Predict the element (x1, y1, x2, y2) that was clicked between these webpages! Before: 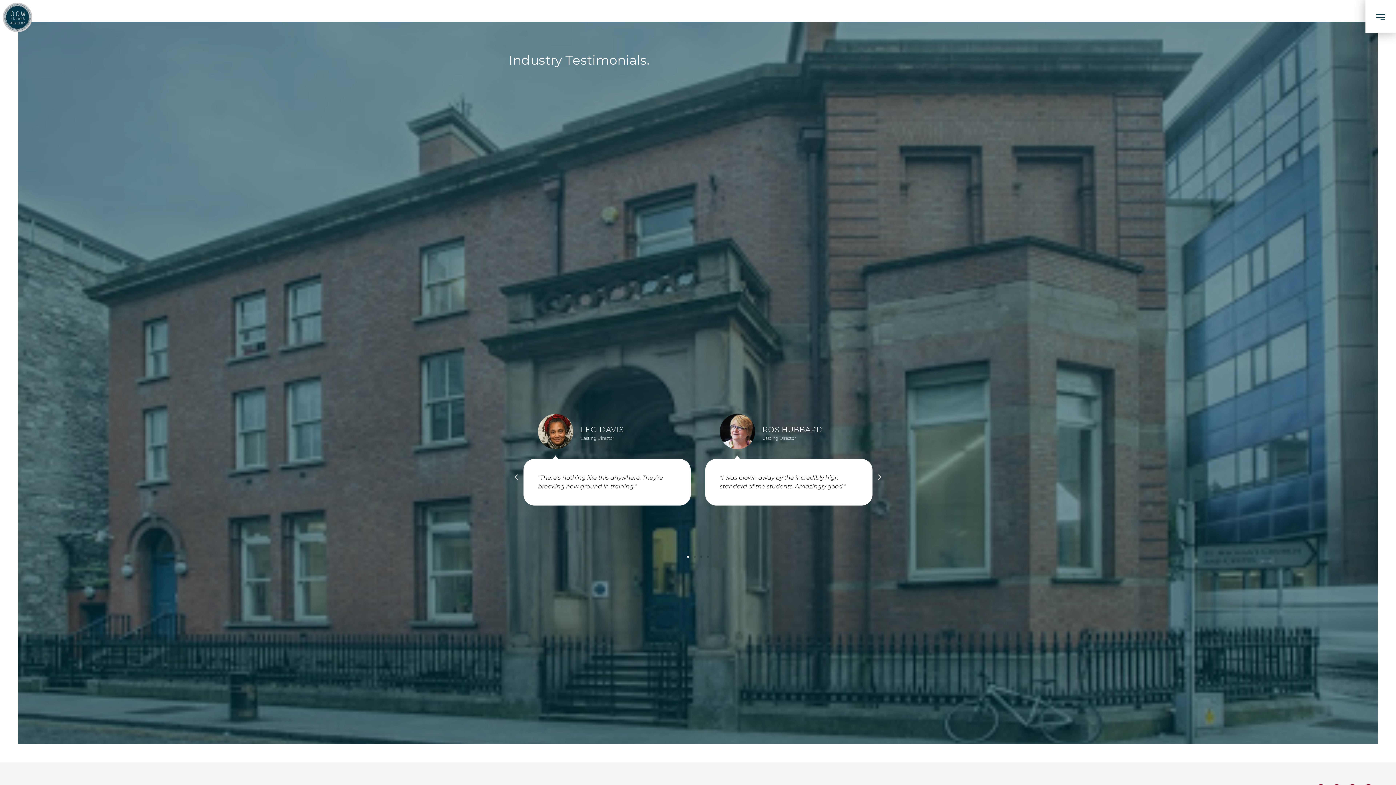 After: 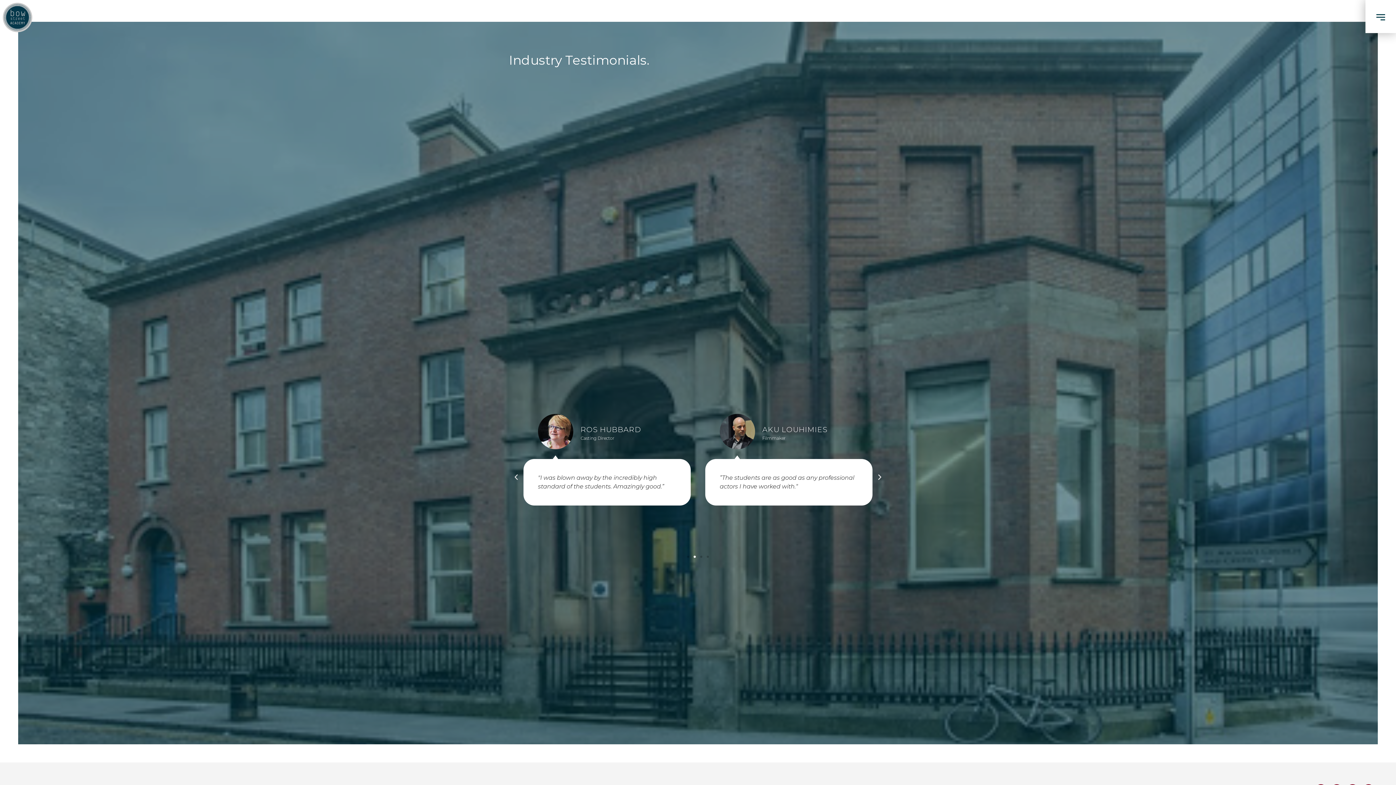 Action: label: Go to slide 2 bbox: (693, 555, 696, 558)